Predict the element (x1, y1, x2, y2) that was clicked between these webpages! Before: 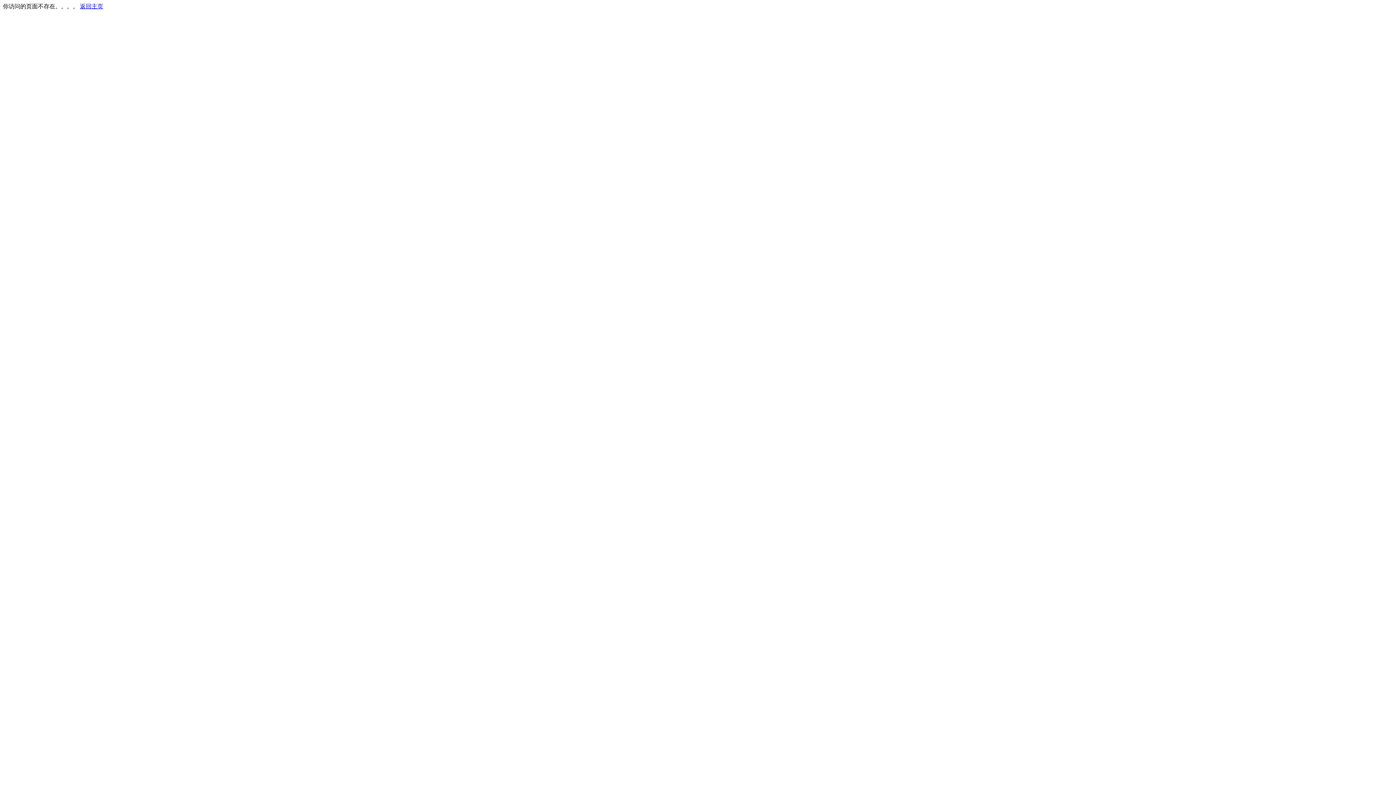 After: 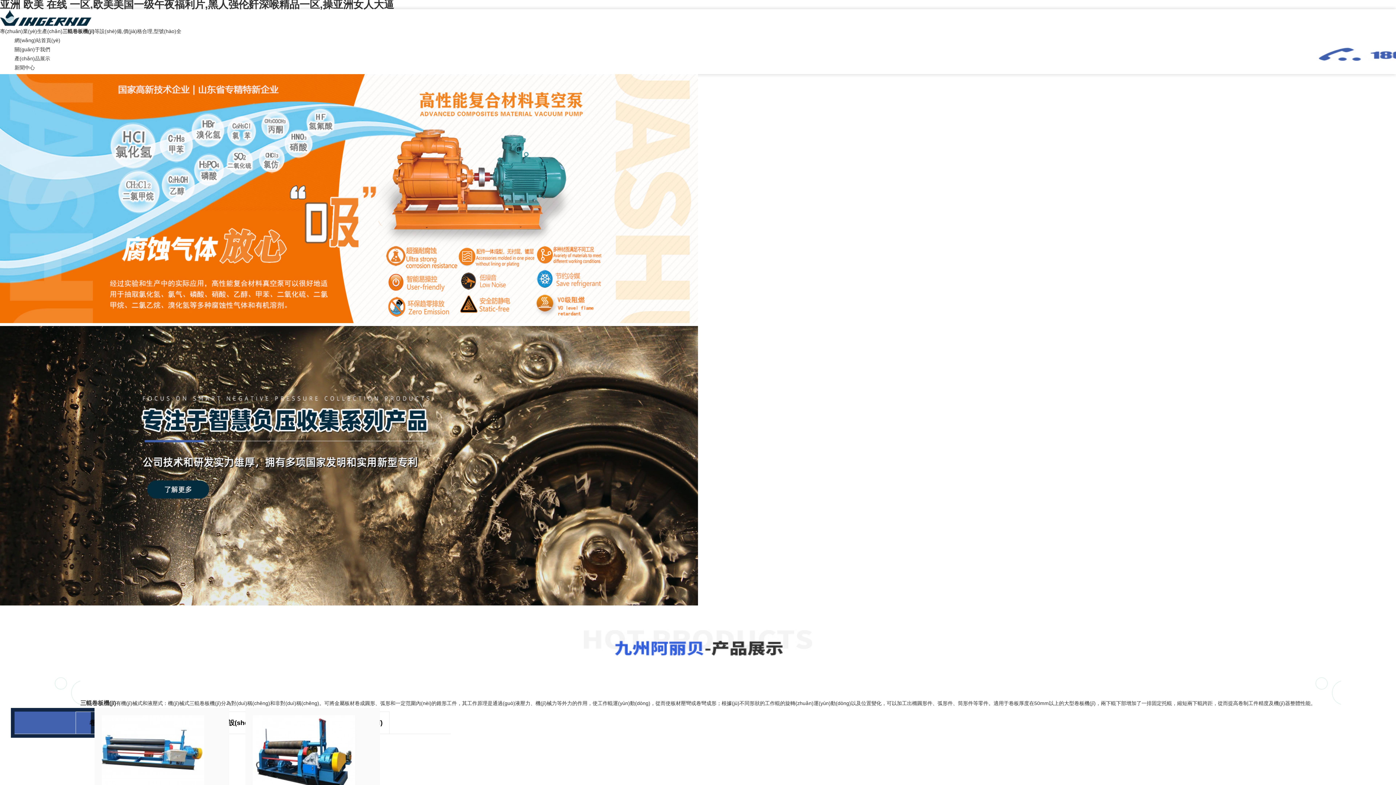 Action: bbox: (80, 3, 103, 9) label: 返回主页